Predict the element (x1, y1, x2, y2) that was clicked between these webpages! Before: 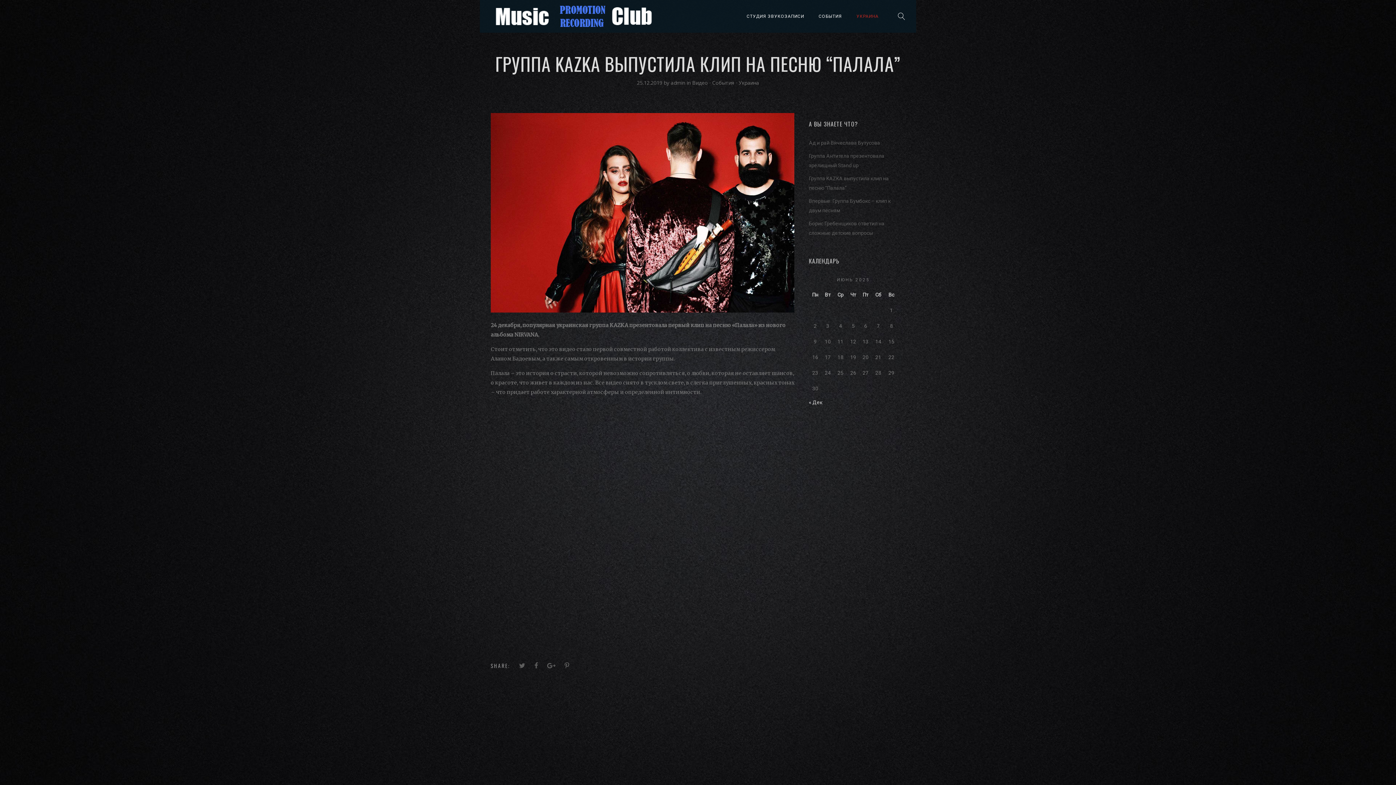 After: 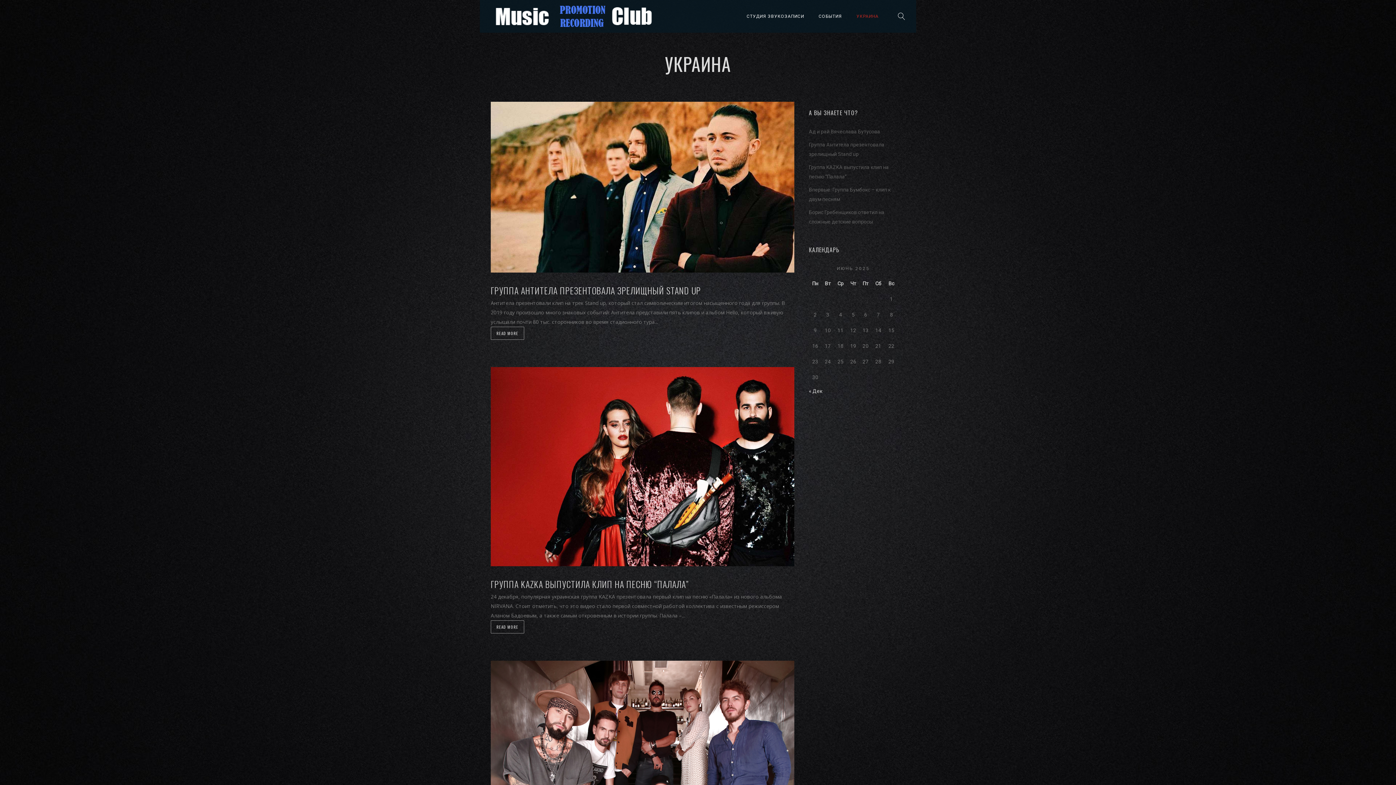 Action: label: Украина bbox: (738, 79, 759, 86)